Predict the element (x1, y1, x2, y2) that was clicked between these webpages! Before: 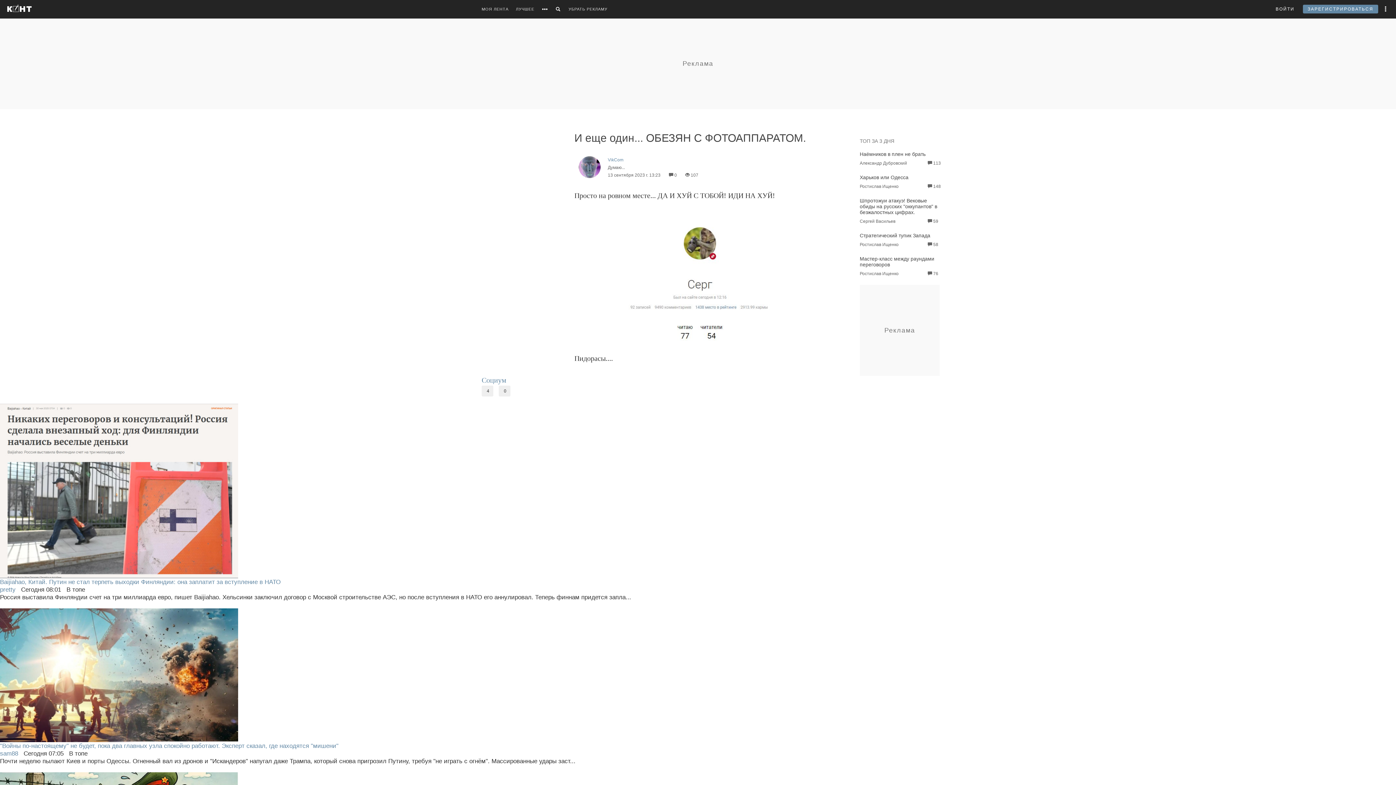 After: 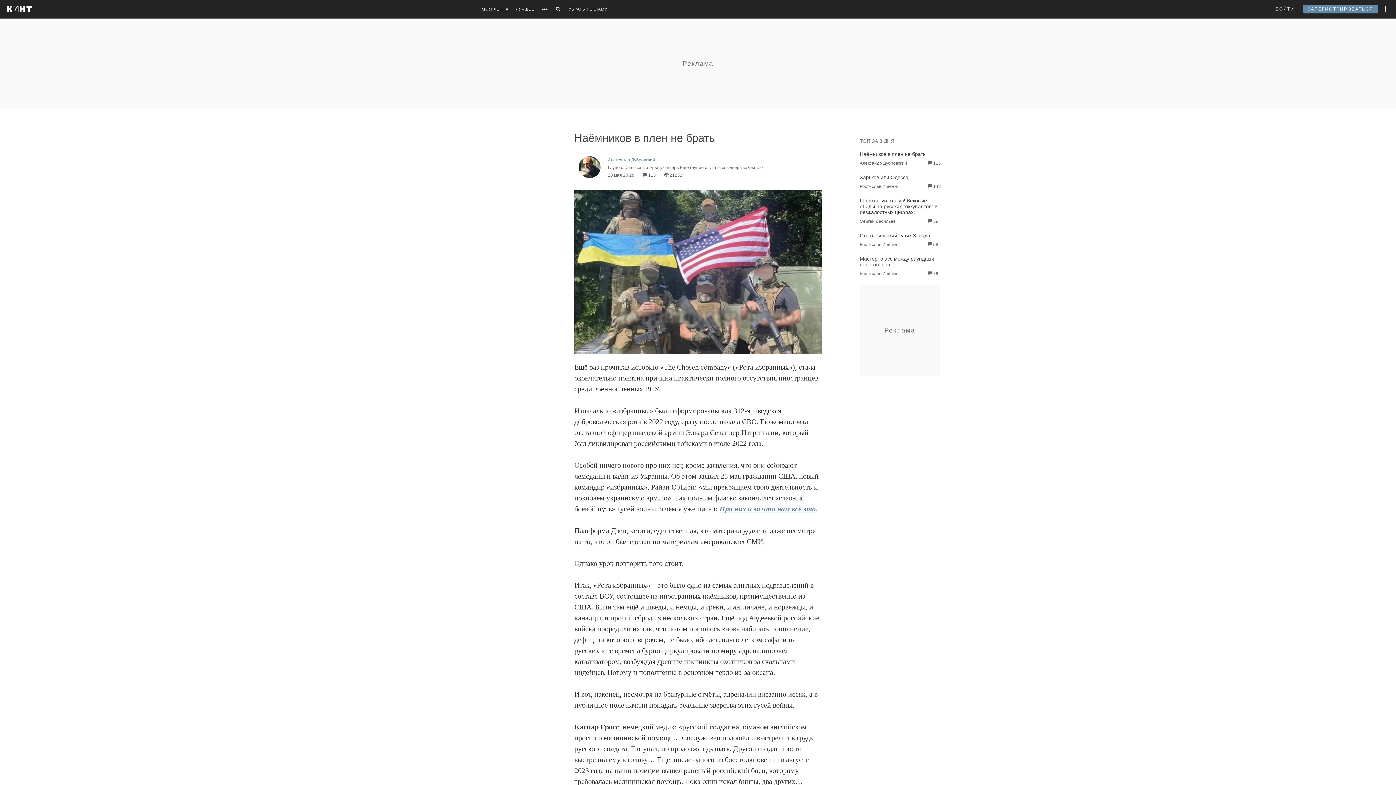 Action: label: Наёмников в плен не брать bbox: (860, 151, 925, 157)